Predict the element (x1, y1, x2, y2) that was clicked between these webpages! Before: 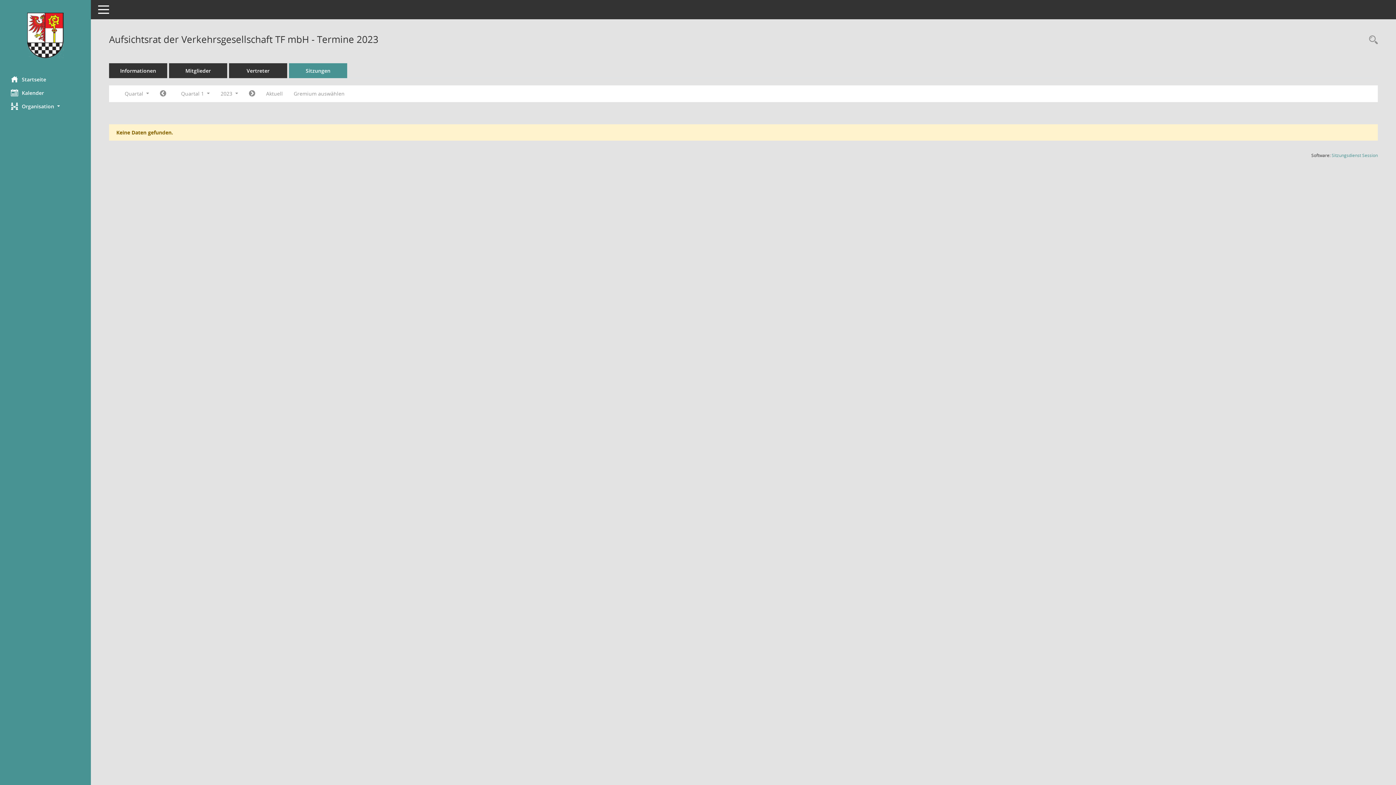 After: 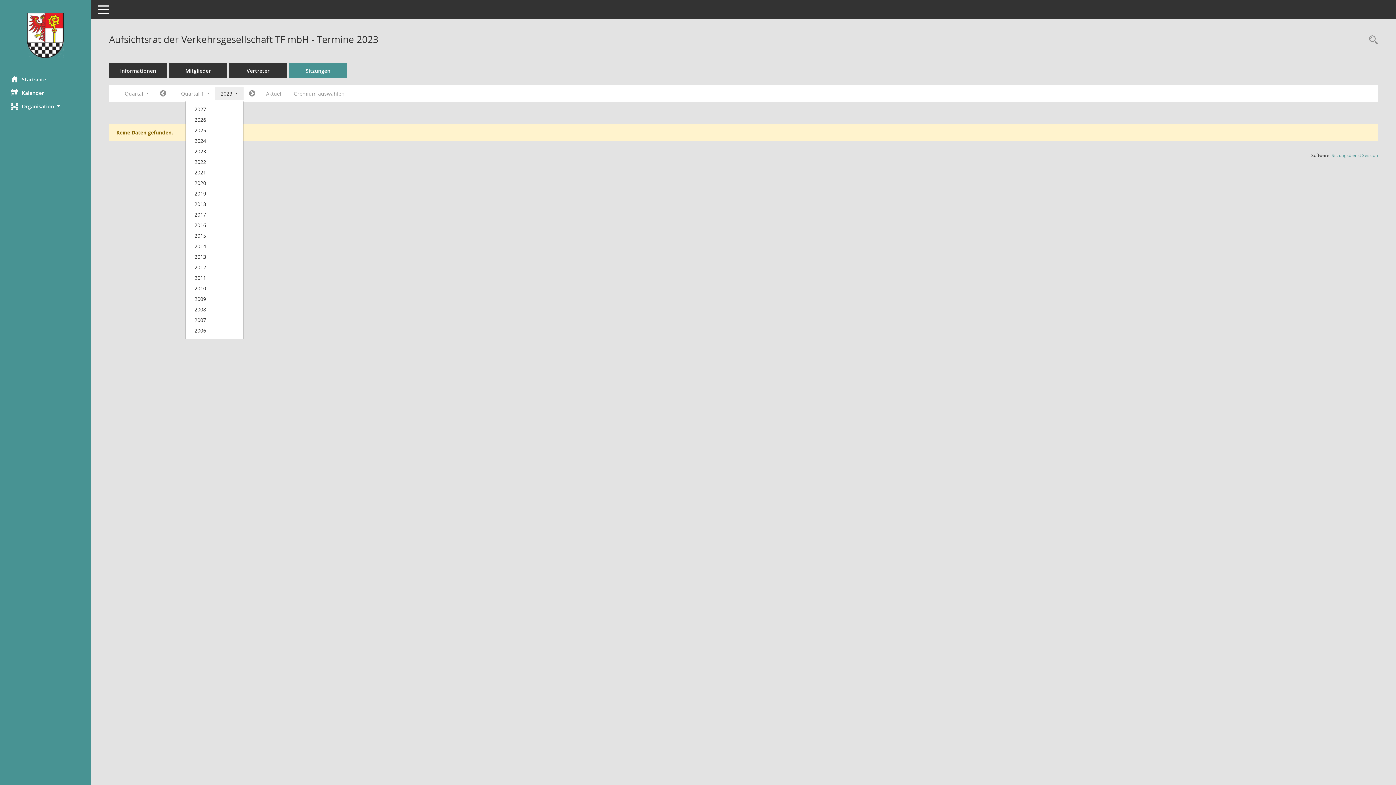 Action: bbox: (215, 87, 243, 100) label: Jahr auswählen